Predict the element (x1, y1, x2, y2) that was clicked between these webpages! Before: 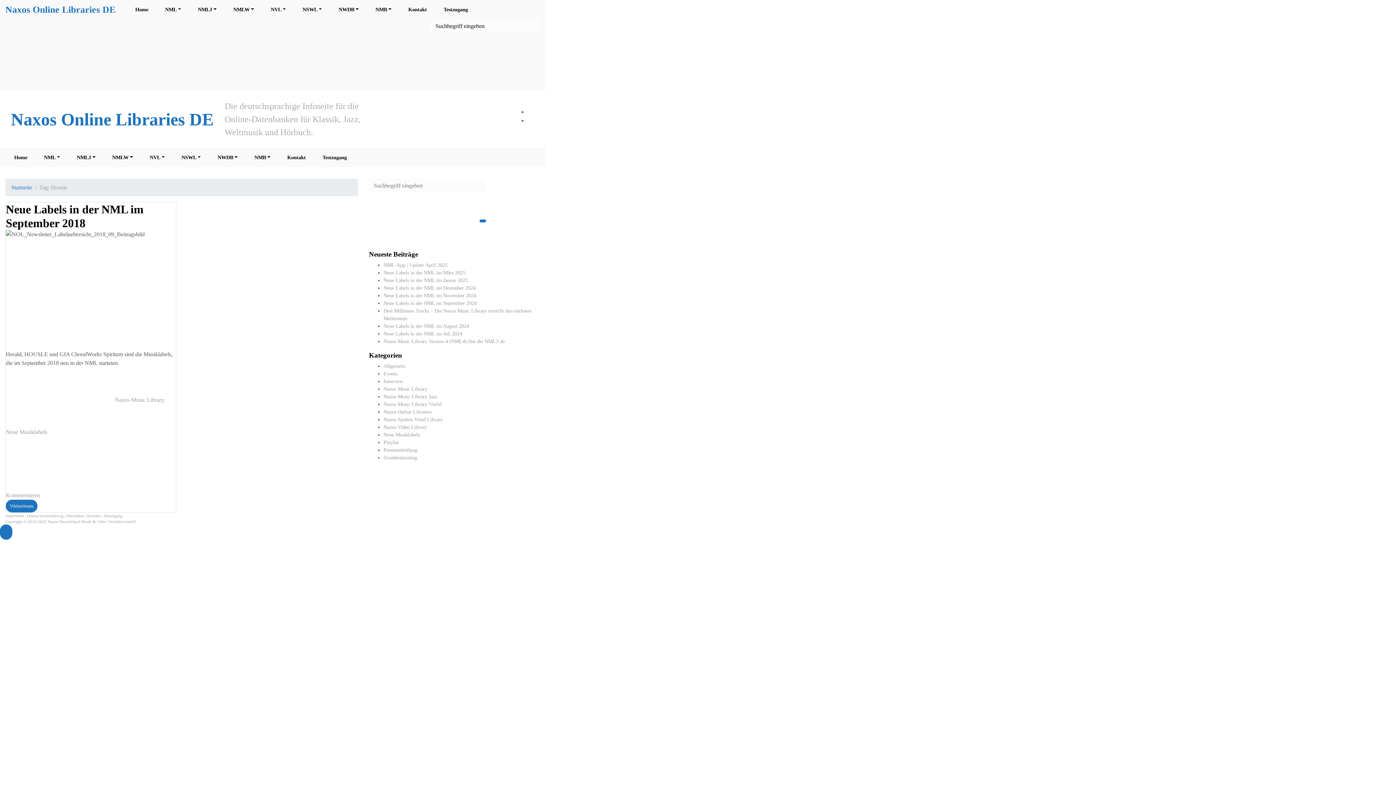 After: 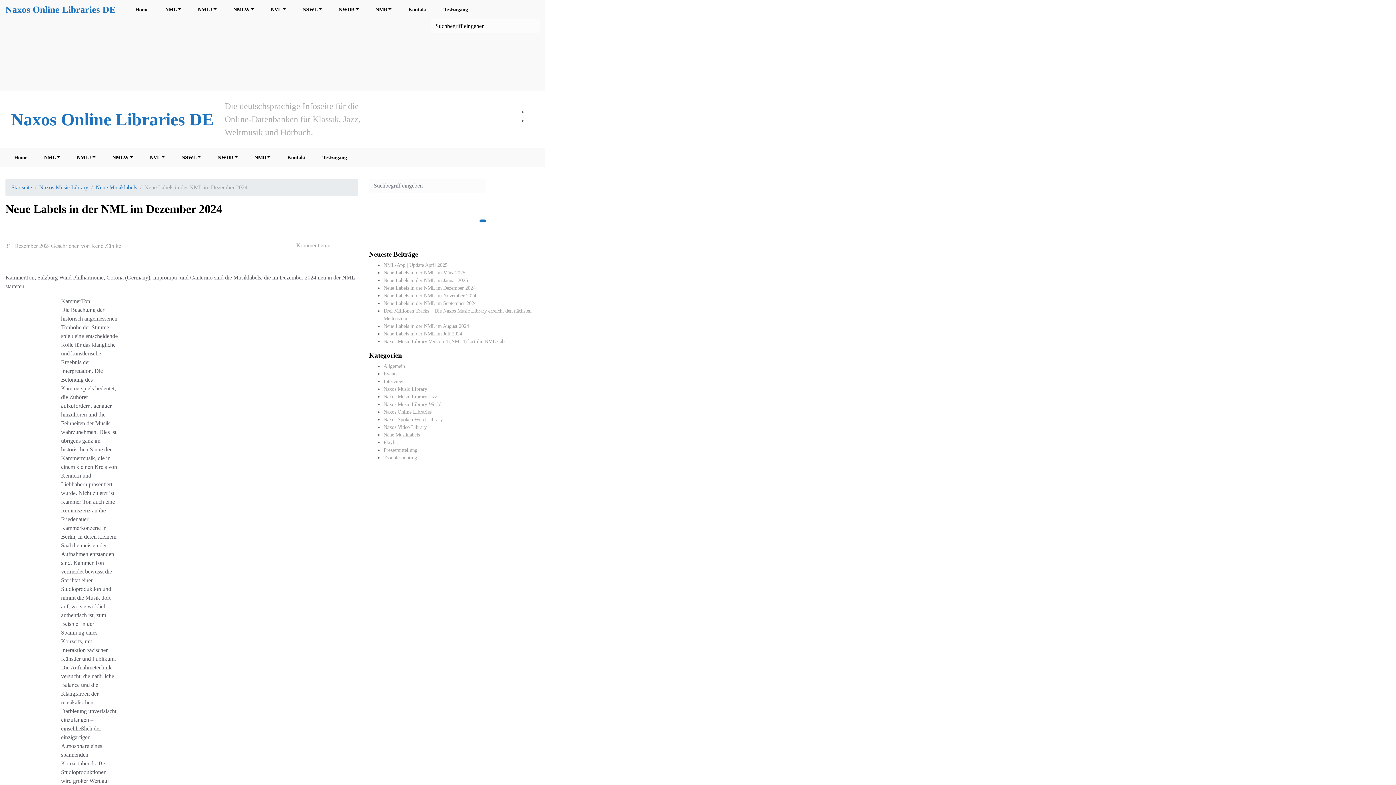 Action: label: Neue Labels in der NML im Dezember 2024 bbox: (383, 285, 475, 290)